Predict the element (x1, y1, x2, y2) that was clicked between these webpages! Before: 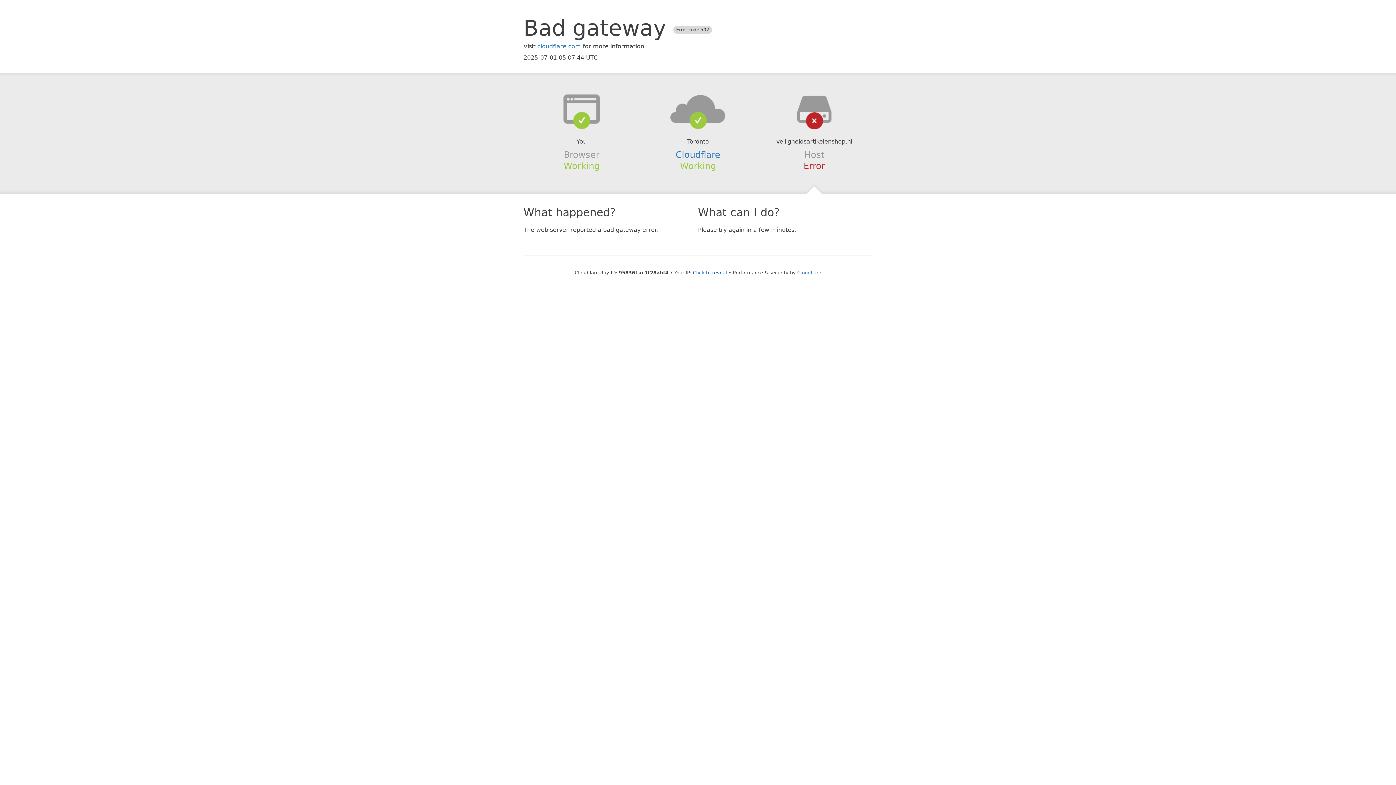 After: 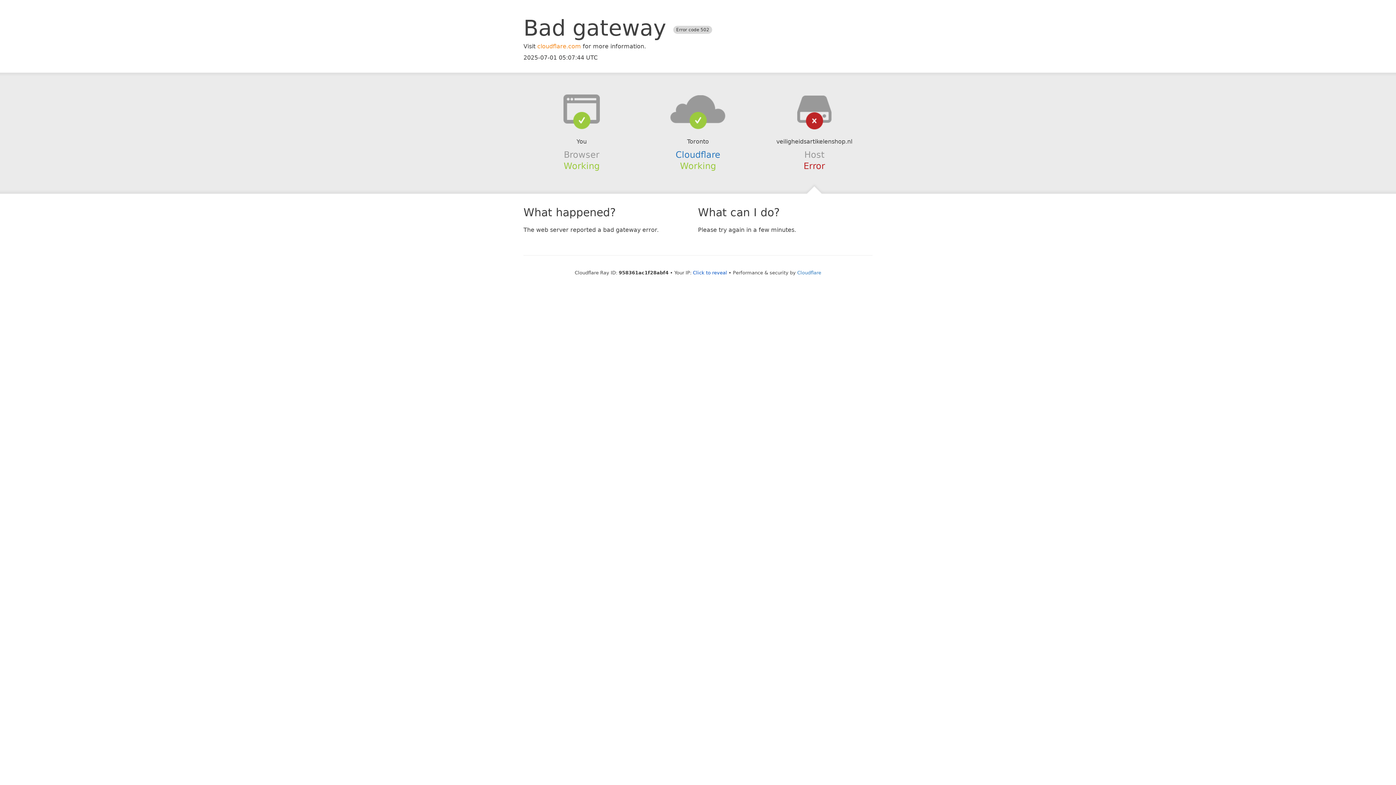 Action: label: cloudflare.com bbox: (537, 42, 581, 49)